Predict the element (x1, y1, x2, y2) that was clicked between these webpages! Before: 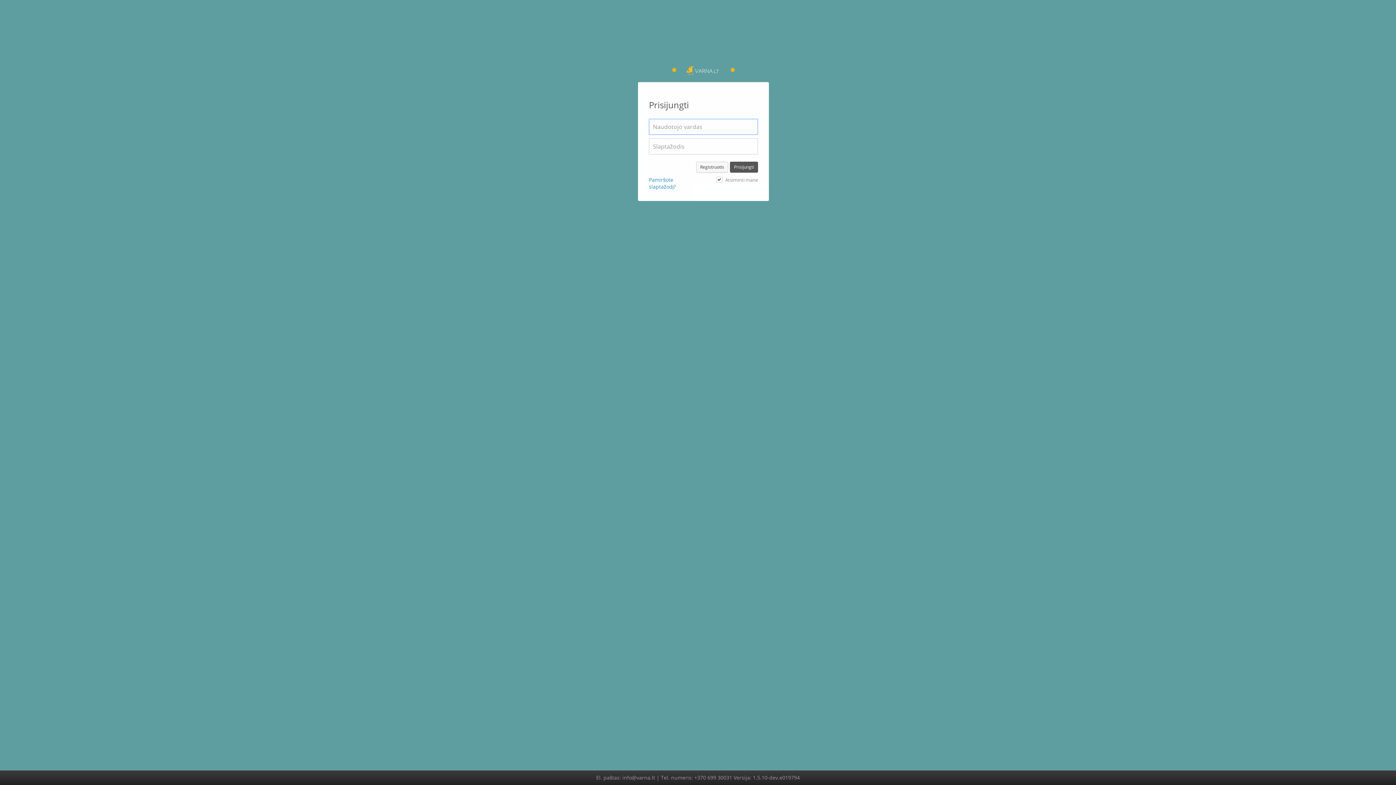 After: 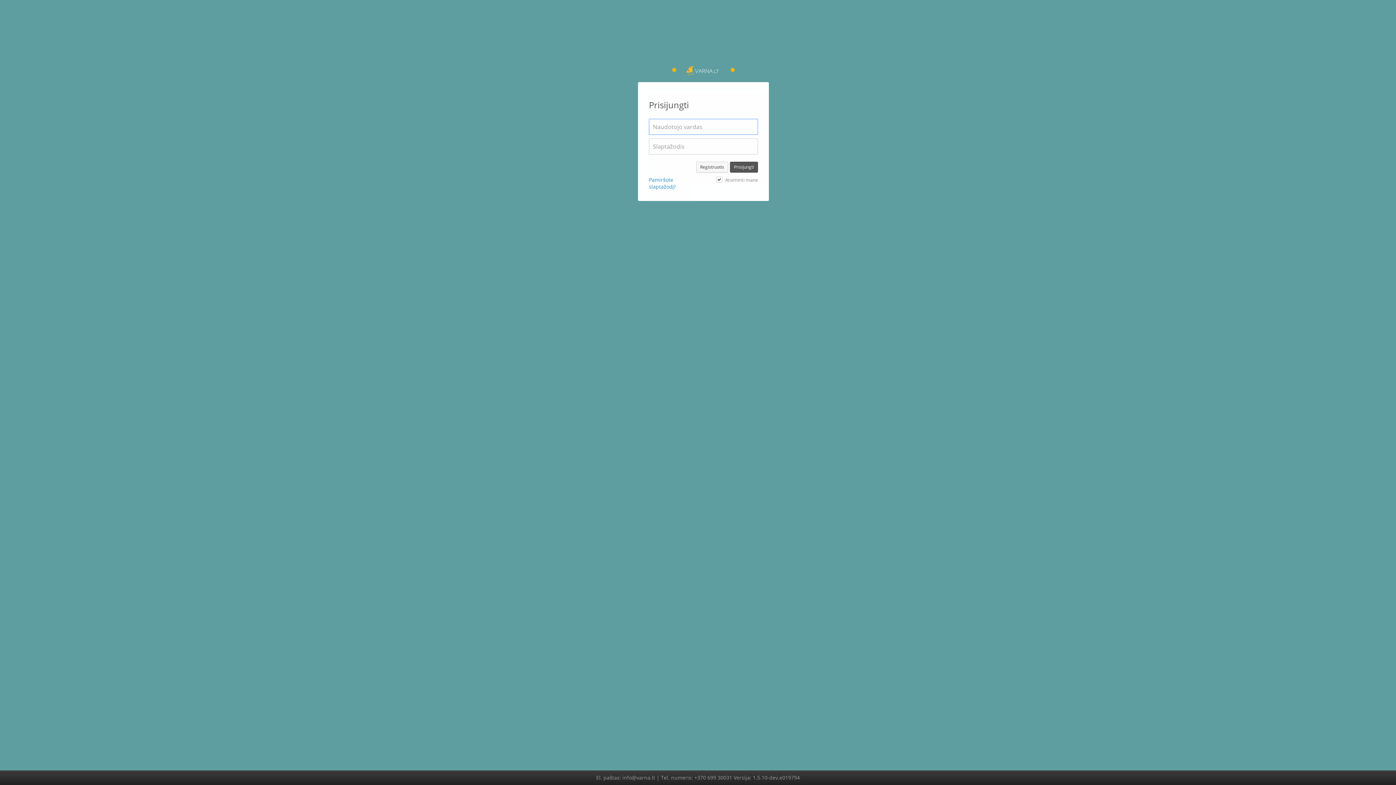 Action: bbox: (685, 64, 721, 73)